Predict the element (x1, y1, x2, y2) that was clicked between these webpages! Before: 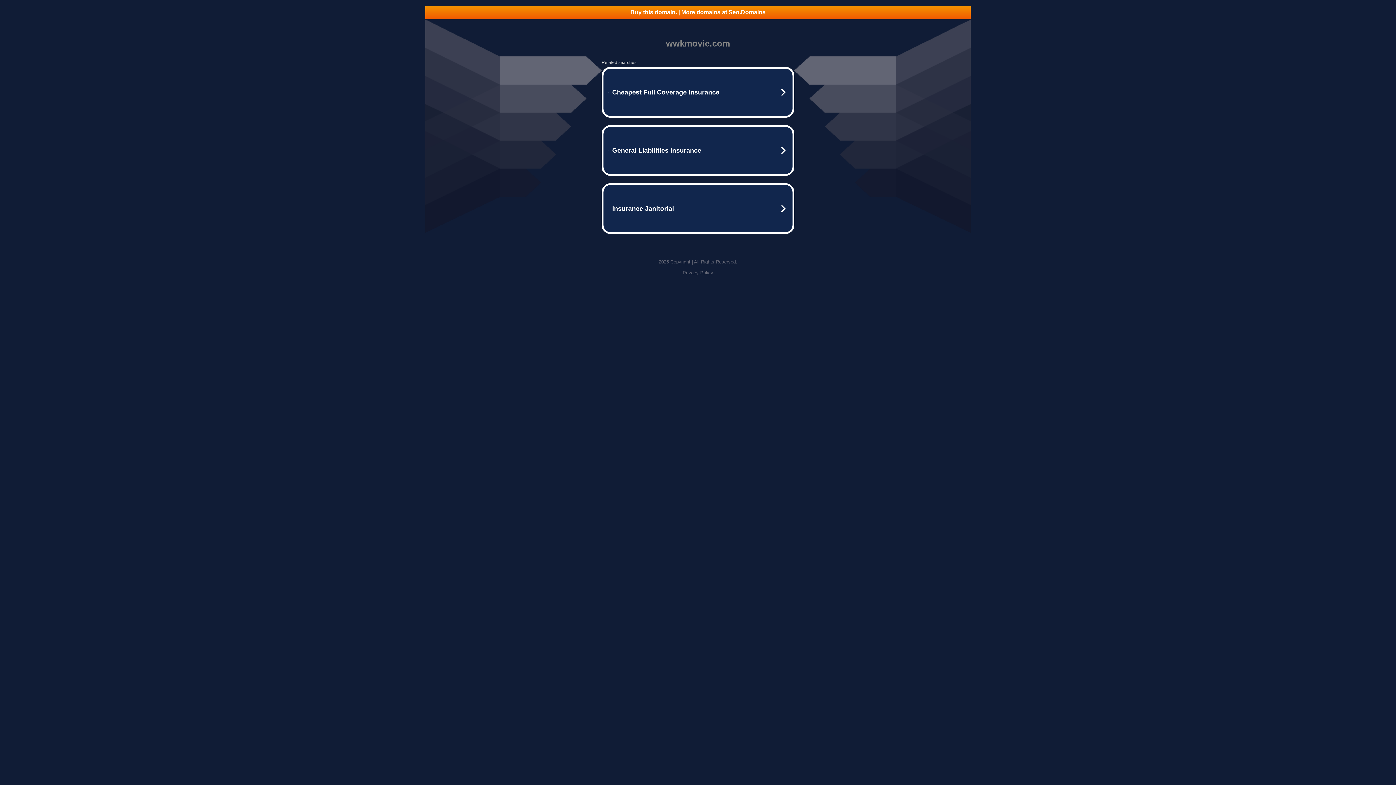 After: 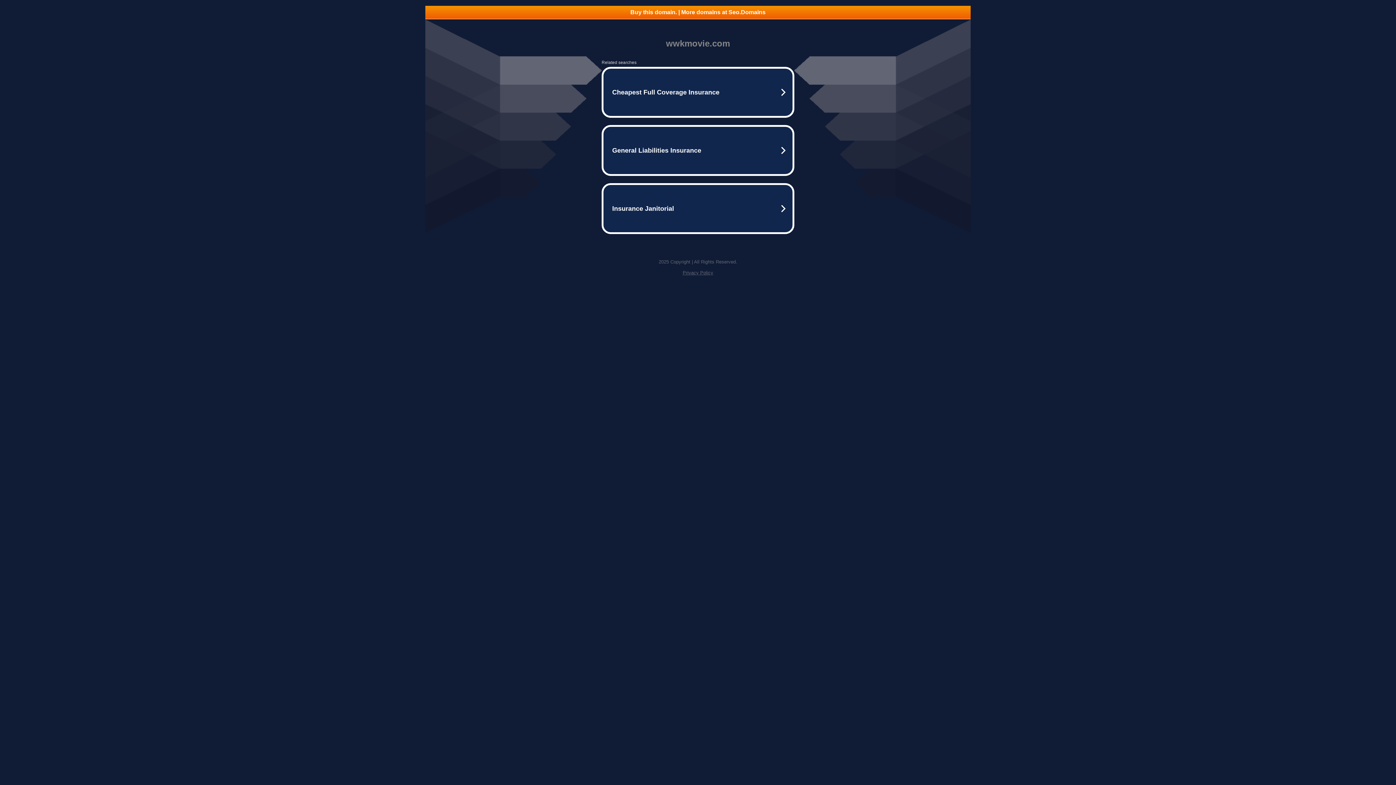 Action: label: Buy this domain. | More domains at Seo.Domains bbox: (425, 5, 970, 18)